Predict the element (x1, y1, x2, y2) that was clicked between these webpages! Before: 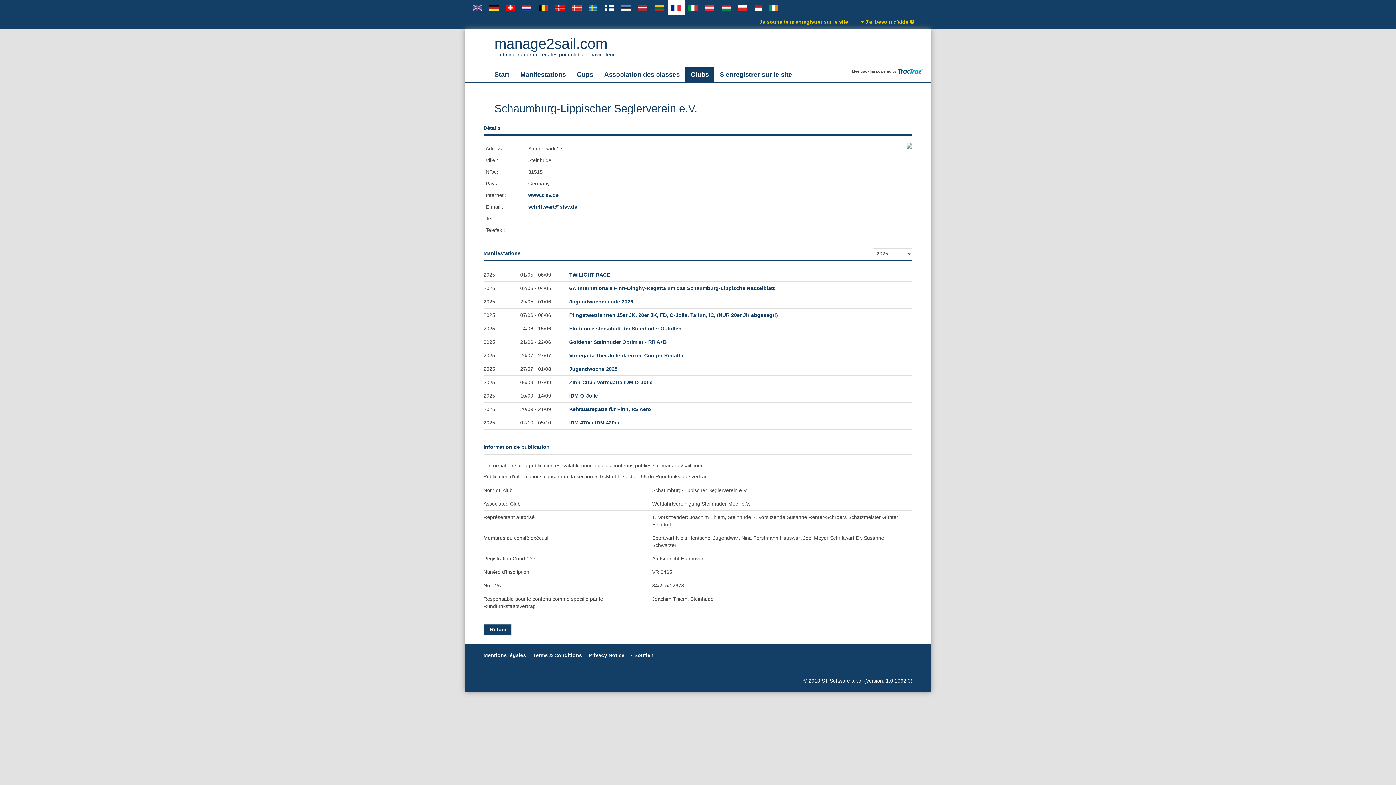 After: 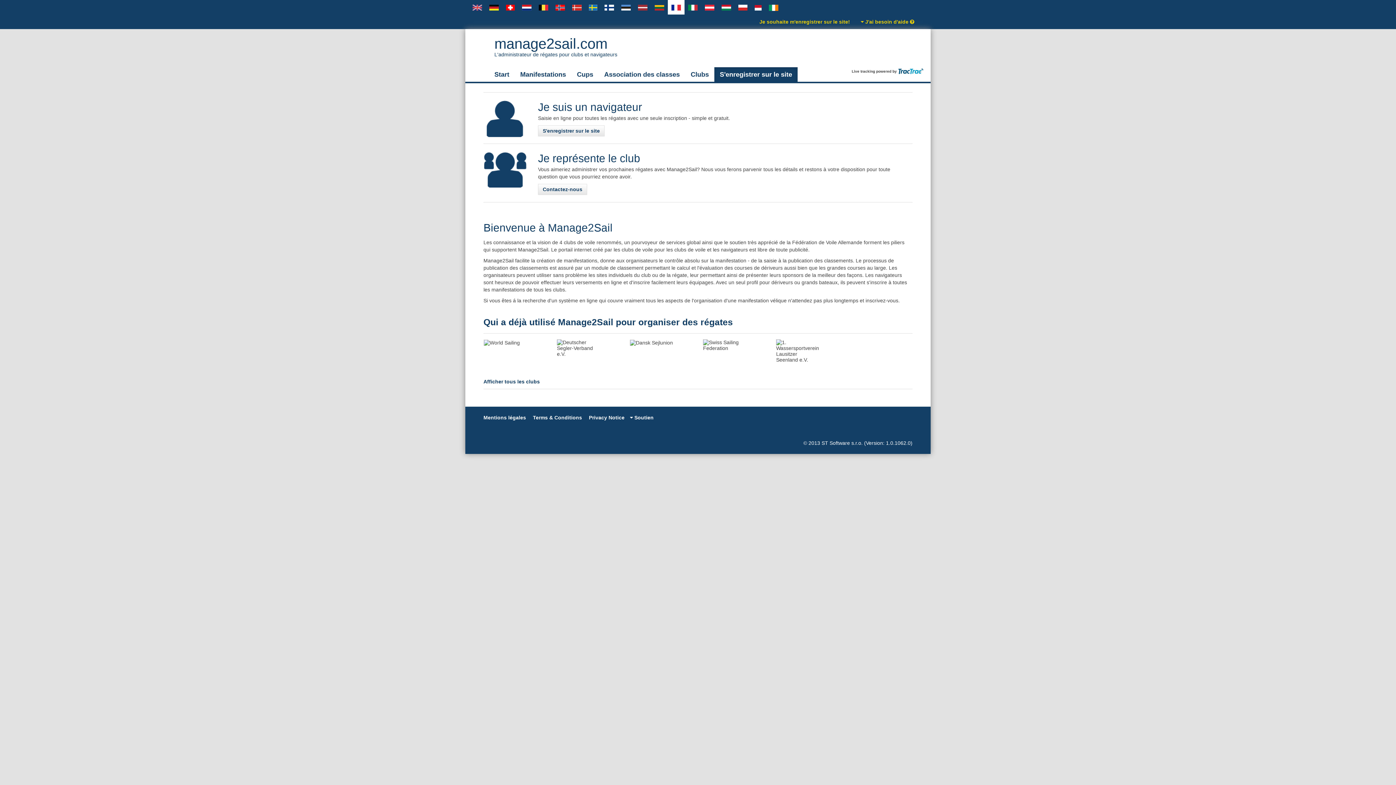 Action: label: Je souhaite m'enregistrer sur le site! bbox: (754, 14, 855, 29)